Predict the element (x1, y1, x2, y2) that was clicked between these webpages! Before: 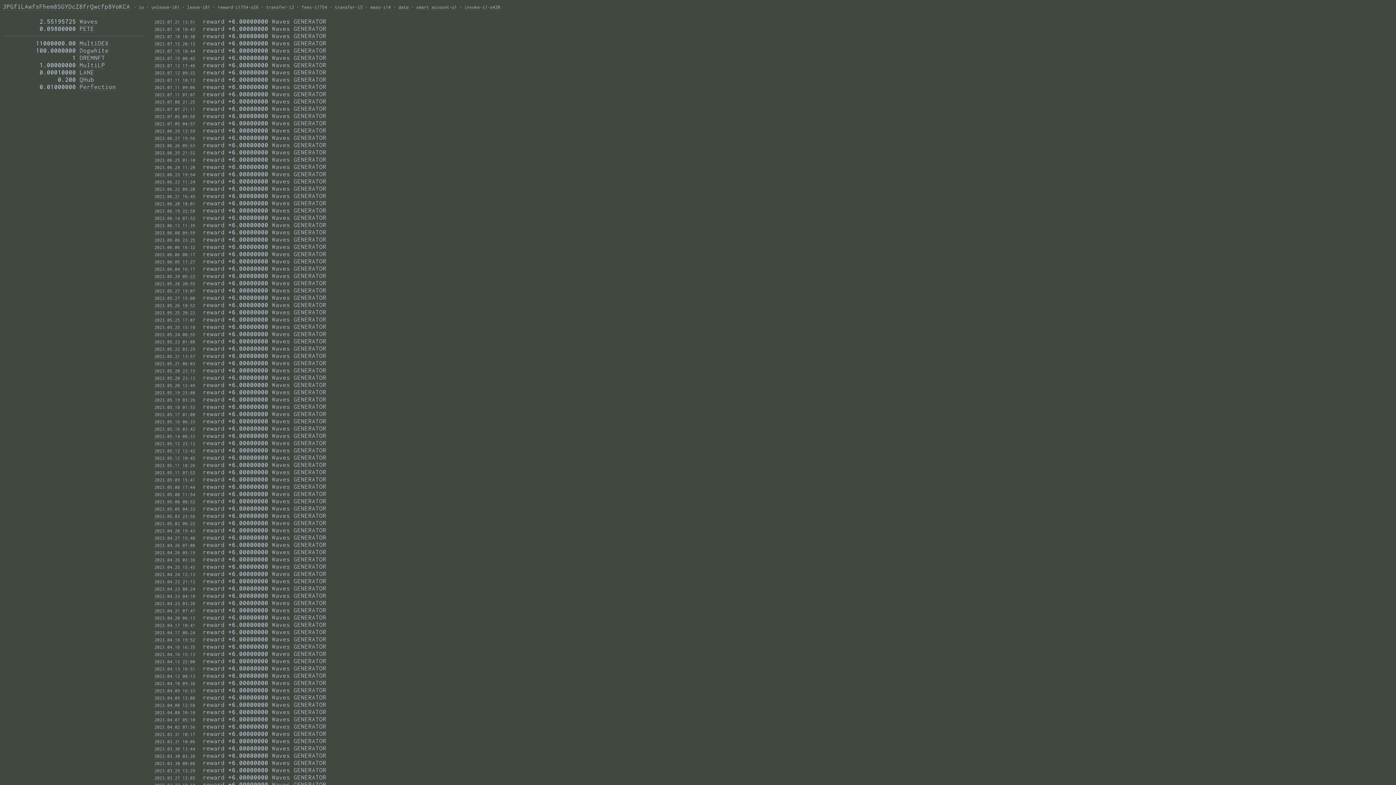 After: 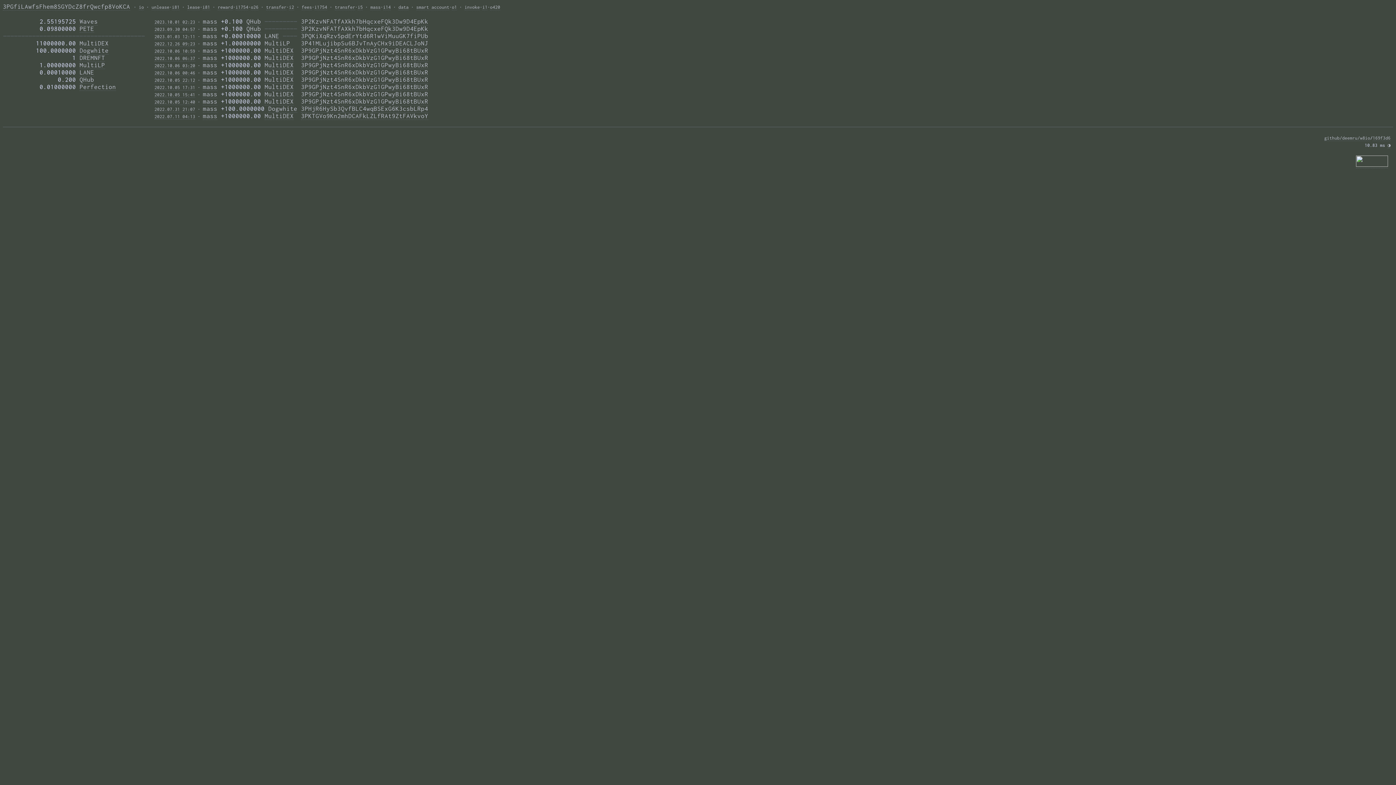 Action: label: i14 bbox: (383, 4, 390, 10)